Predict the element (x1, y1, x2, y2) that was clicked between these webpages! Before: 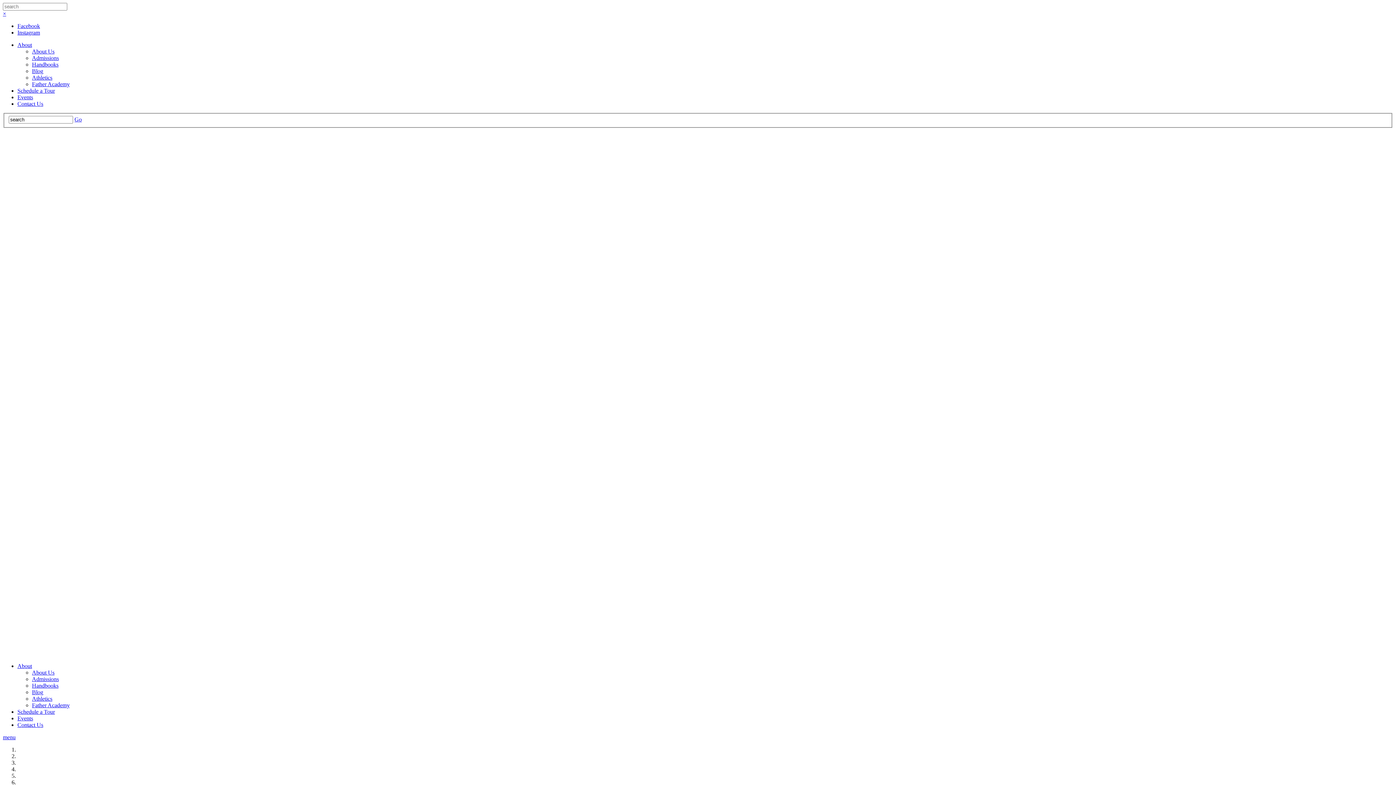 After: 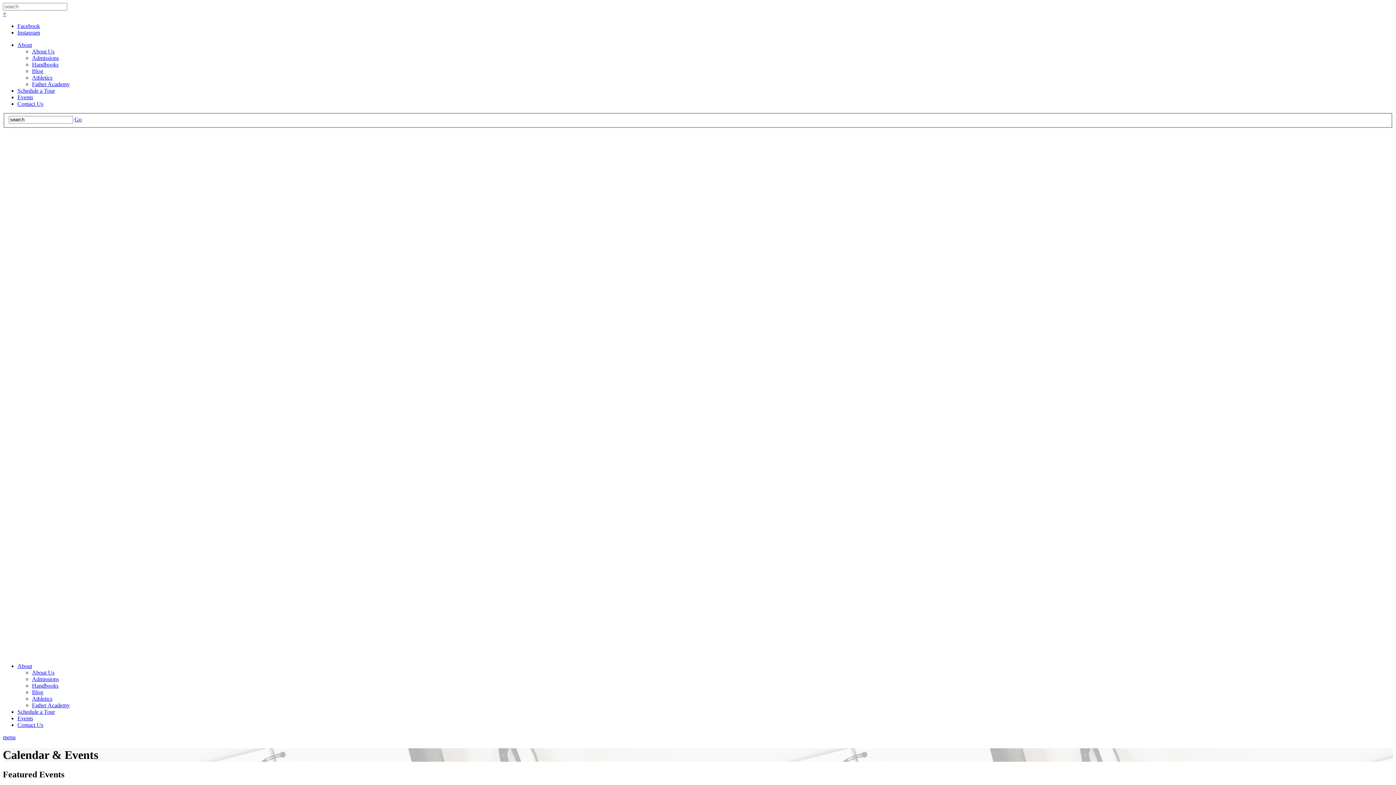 Action: label: Events bbox: (17, 715, 33, 721)